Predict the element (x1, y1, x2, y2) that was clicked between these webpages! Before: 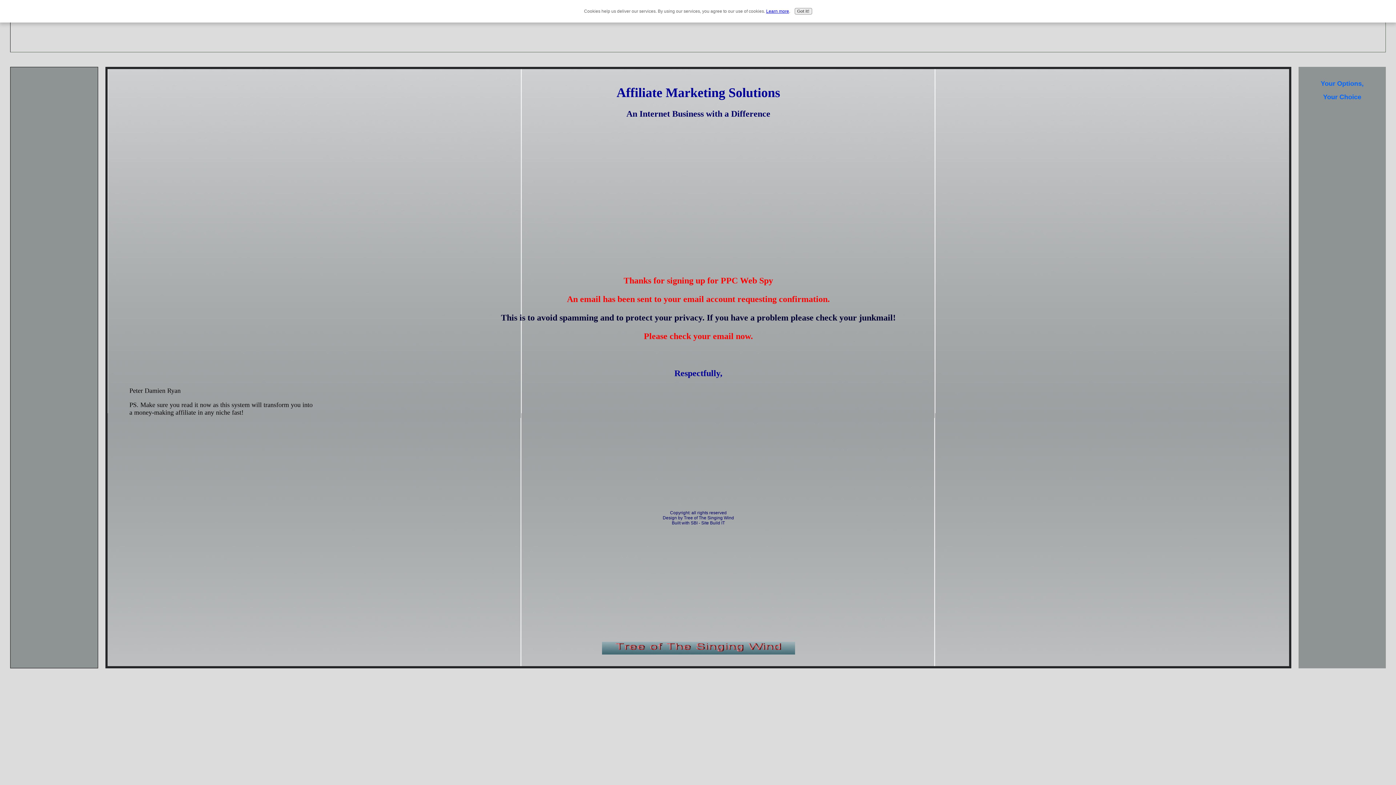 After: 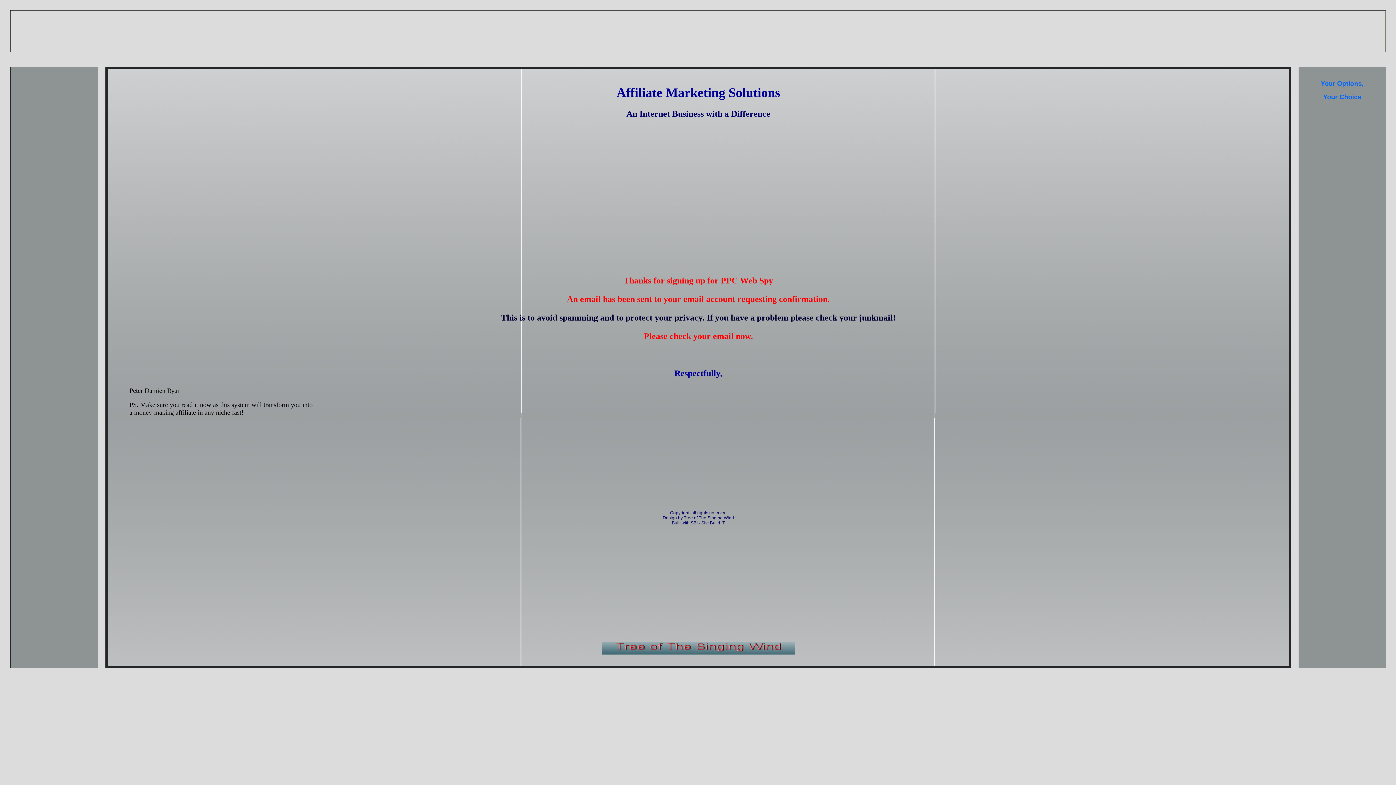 Action: label: Got it! bbox: (794, 8, 812, 14)